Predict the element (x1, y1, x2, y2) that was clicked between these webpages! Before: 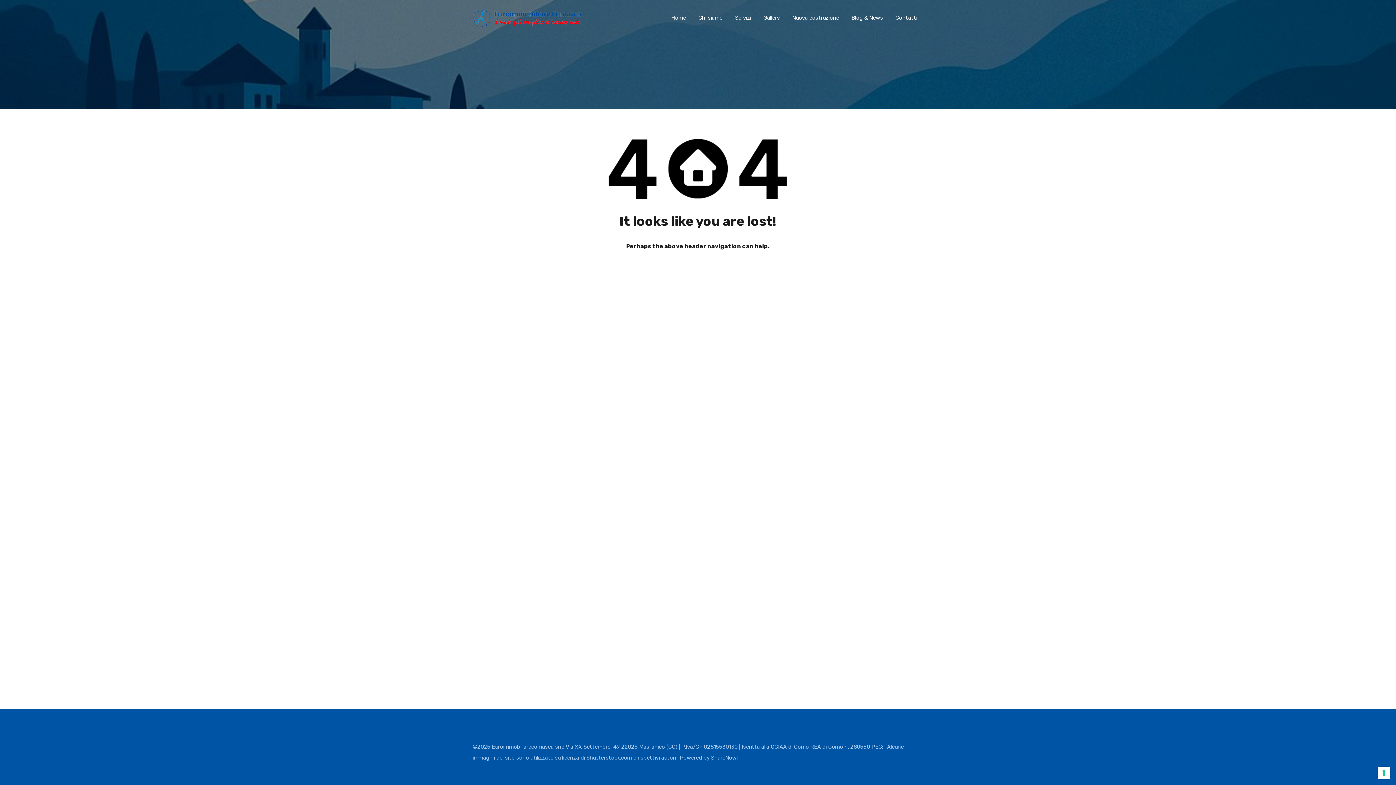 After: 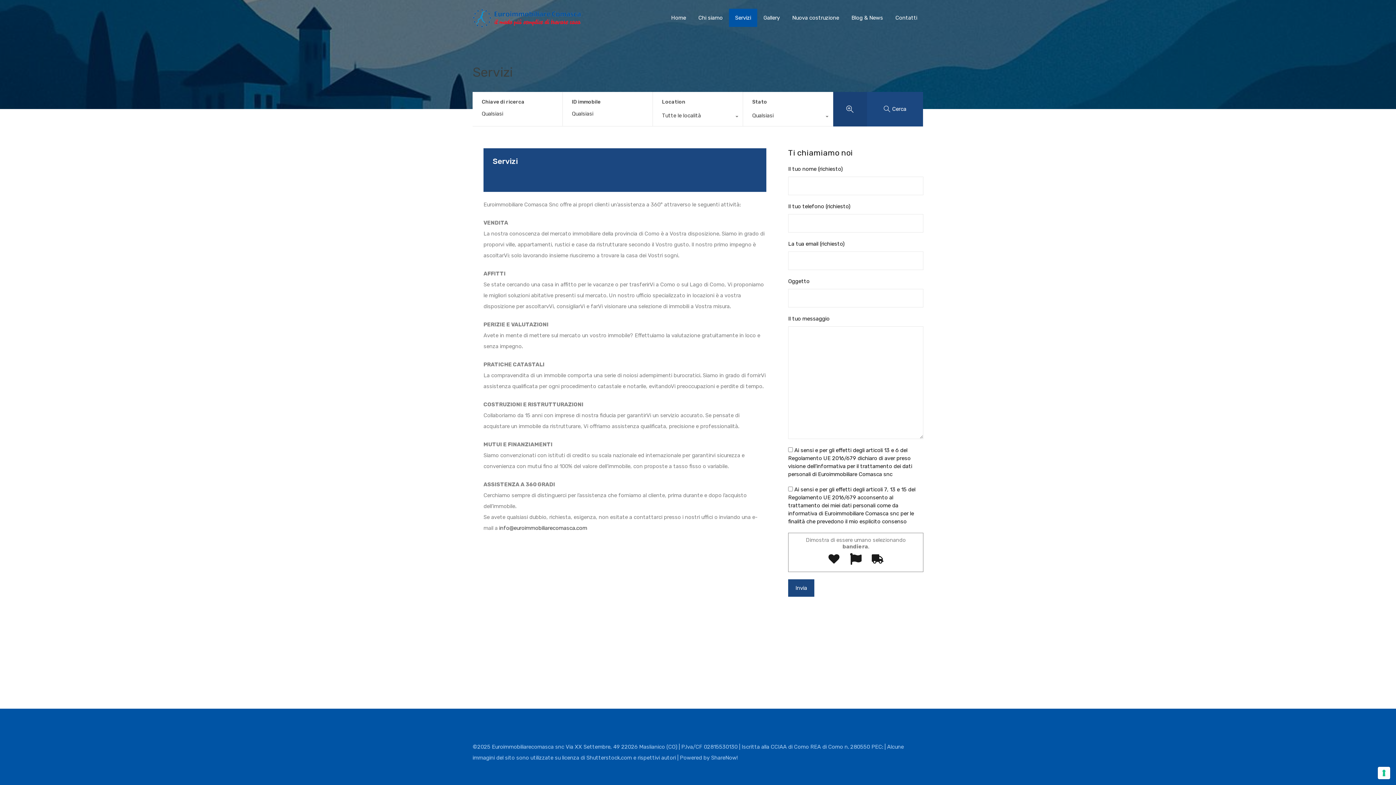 Action: label: Servizi bbox: (729, 8, 757, 27)